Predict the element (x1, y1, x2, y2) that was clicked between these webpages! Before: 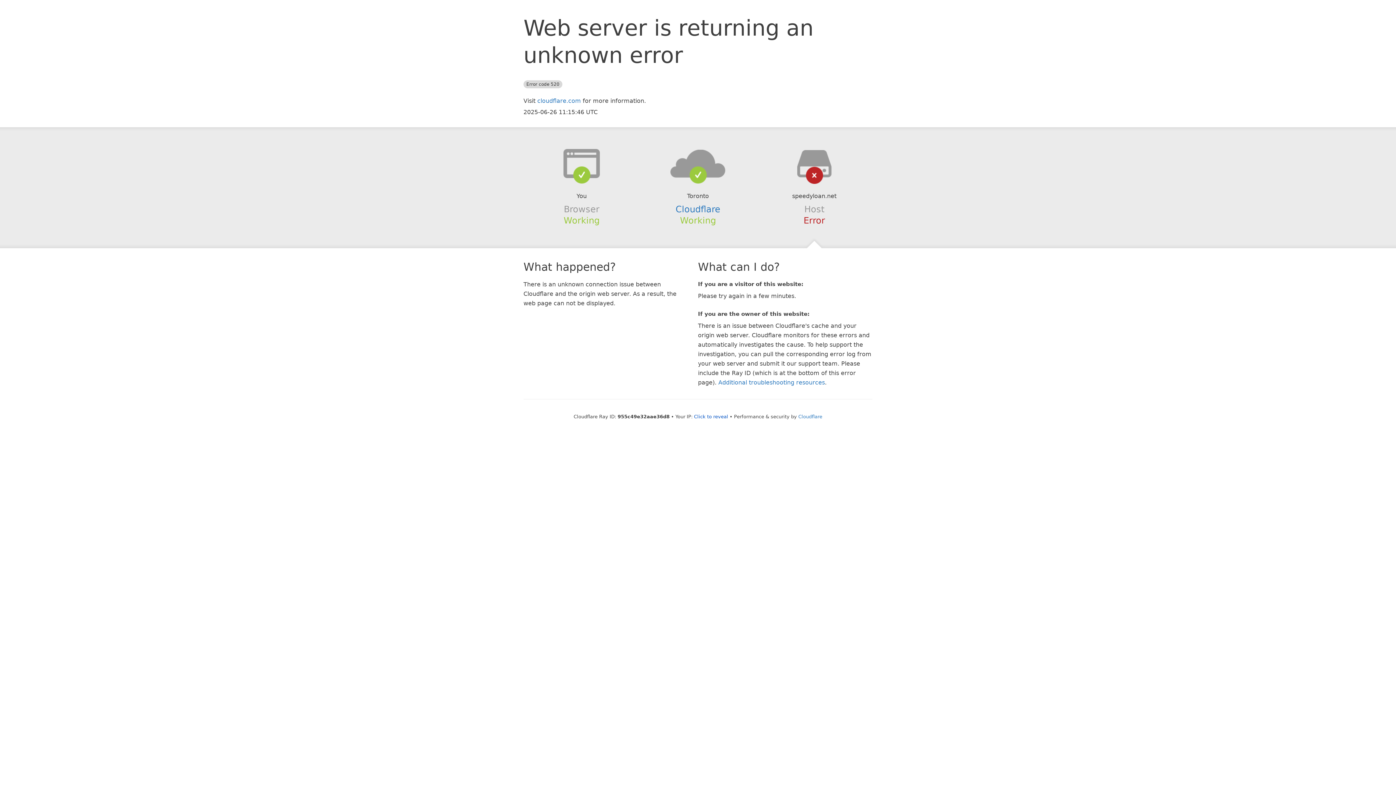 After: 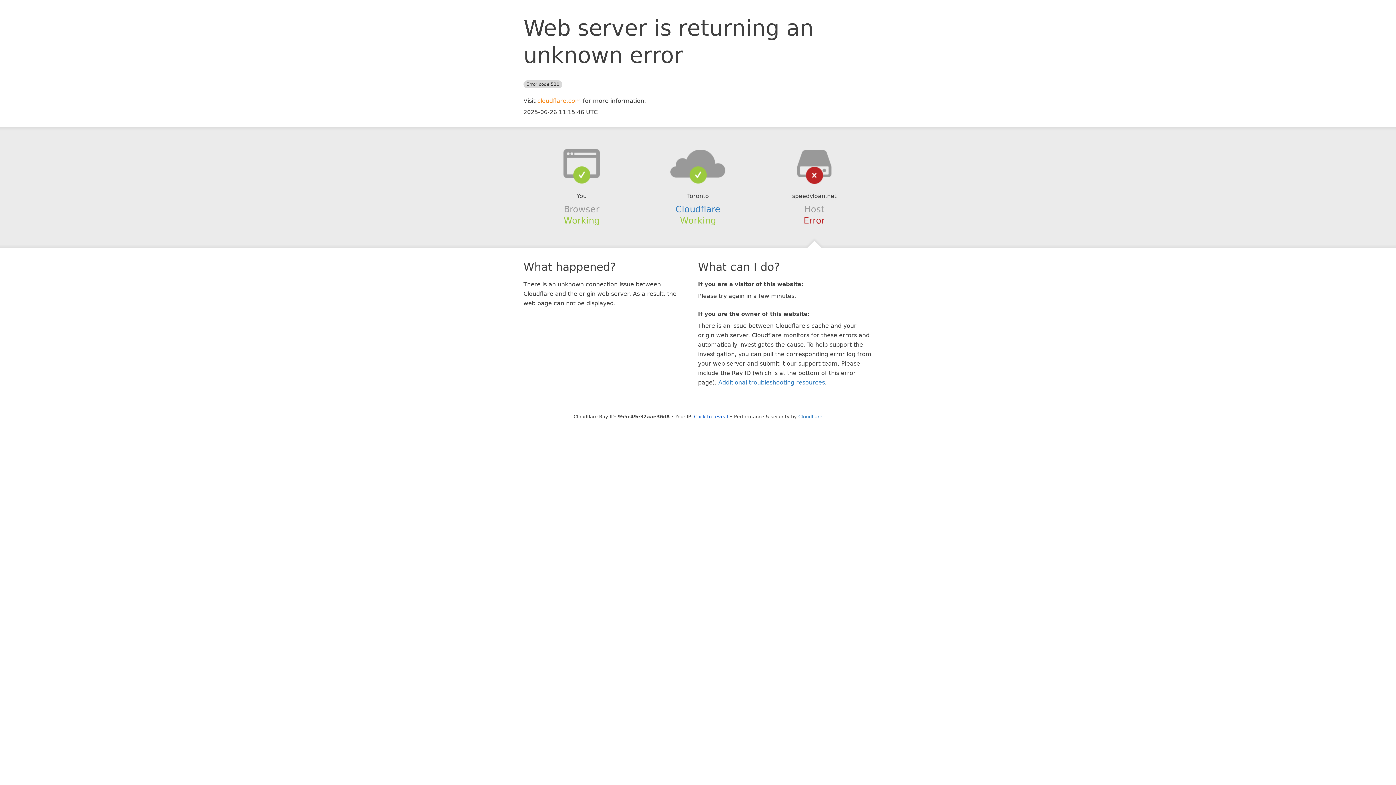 Action: bbox: (537, 97, 581, 104) label: cloudflare.com